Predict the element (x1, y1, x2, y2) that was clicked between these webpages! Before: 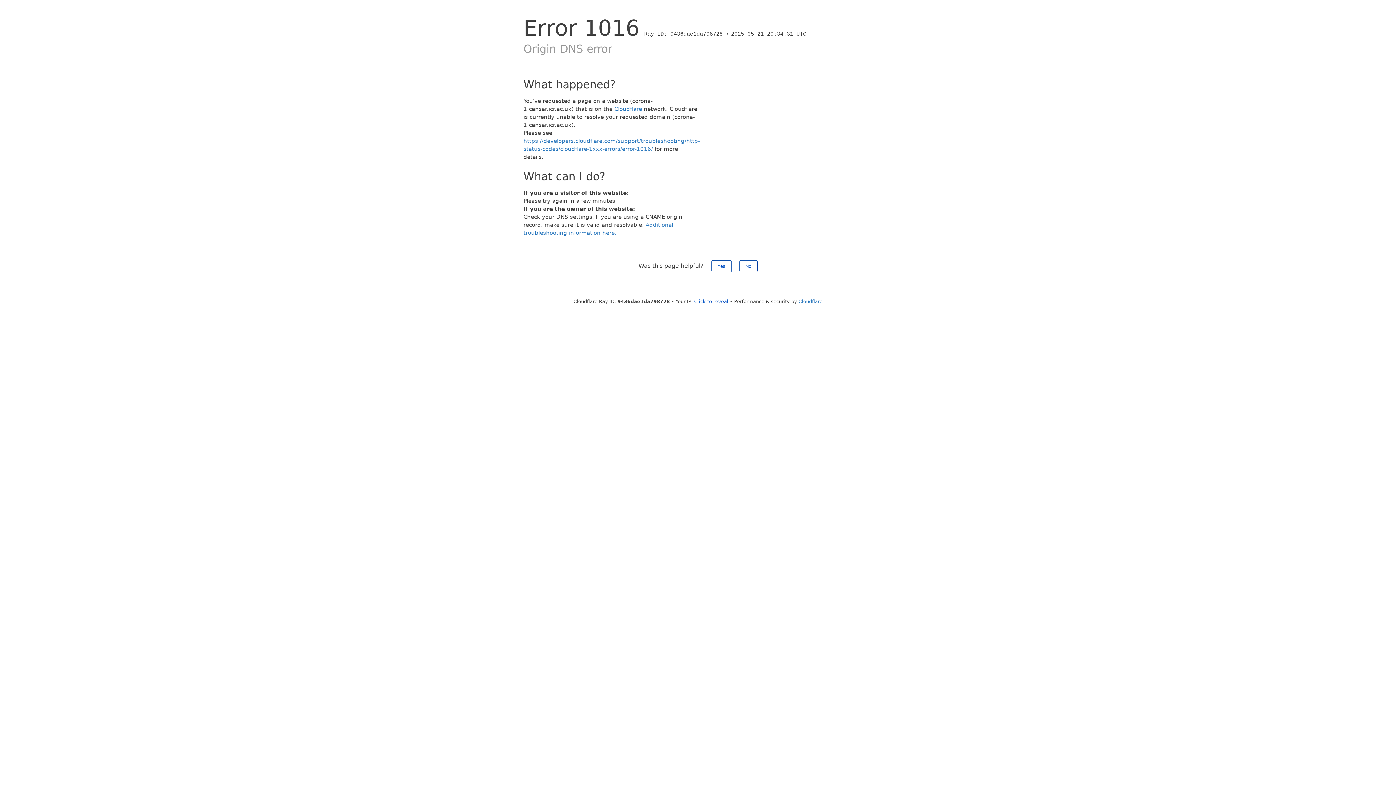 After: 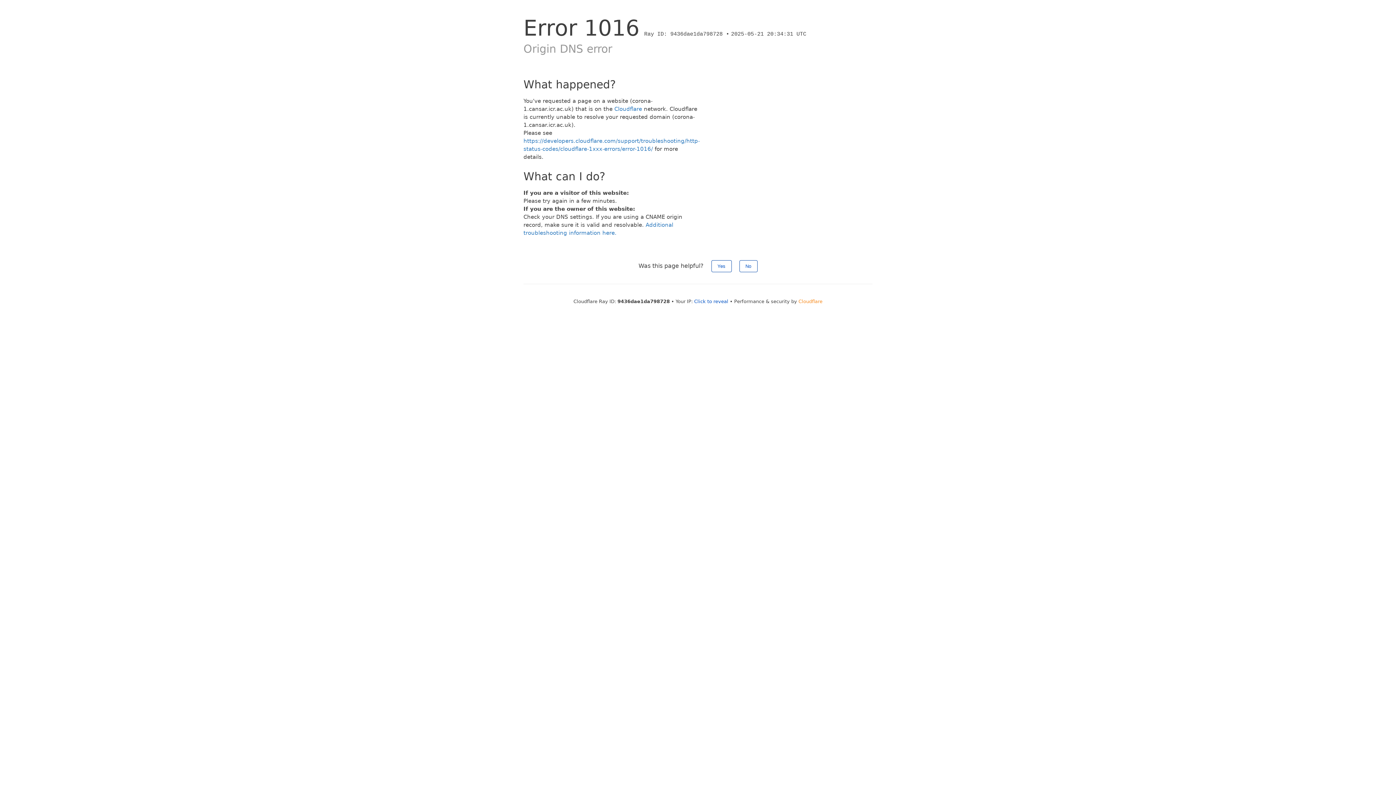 Action: bbox: (798, 298, 822, 304) label: Cloudflare